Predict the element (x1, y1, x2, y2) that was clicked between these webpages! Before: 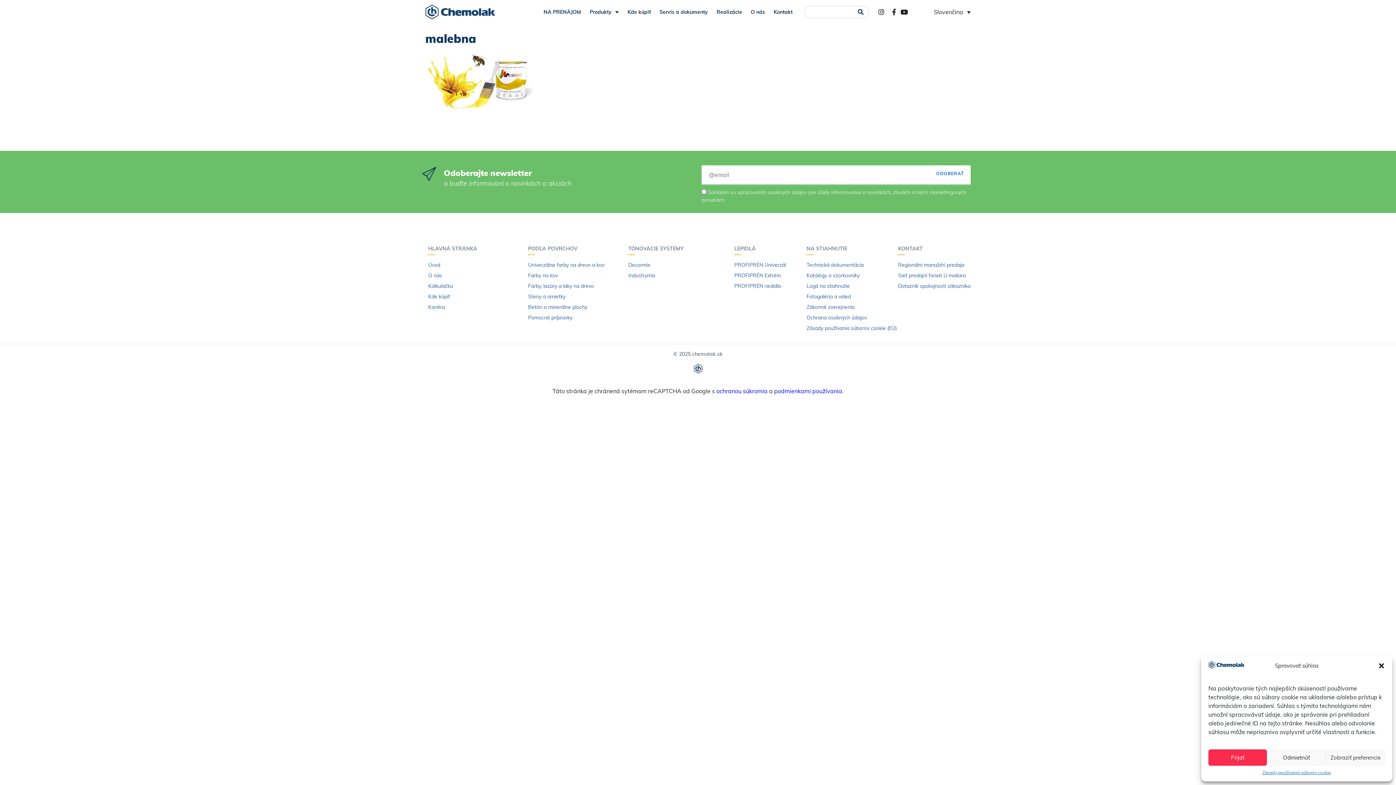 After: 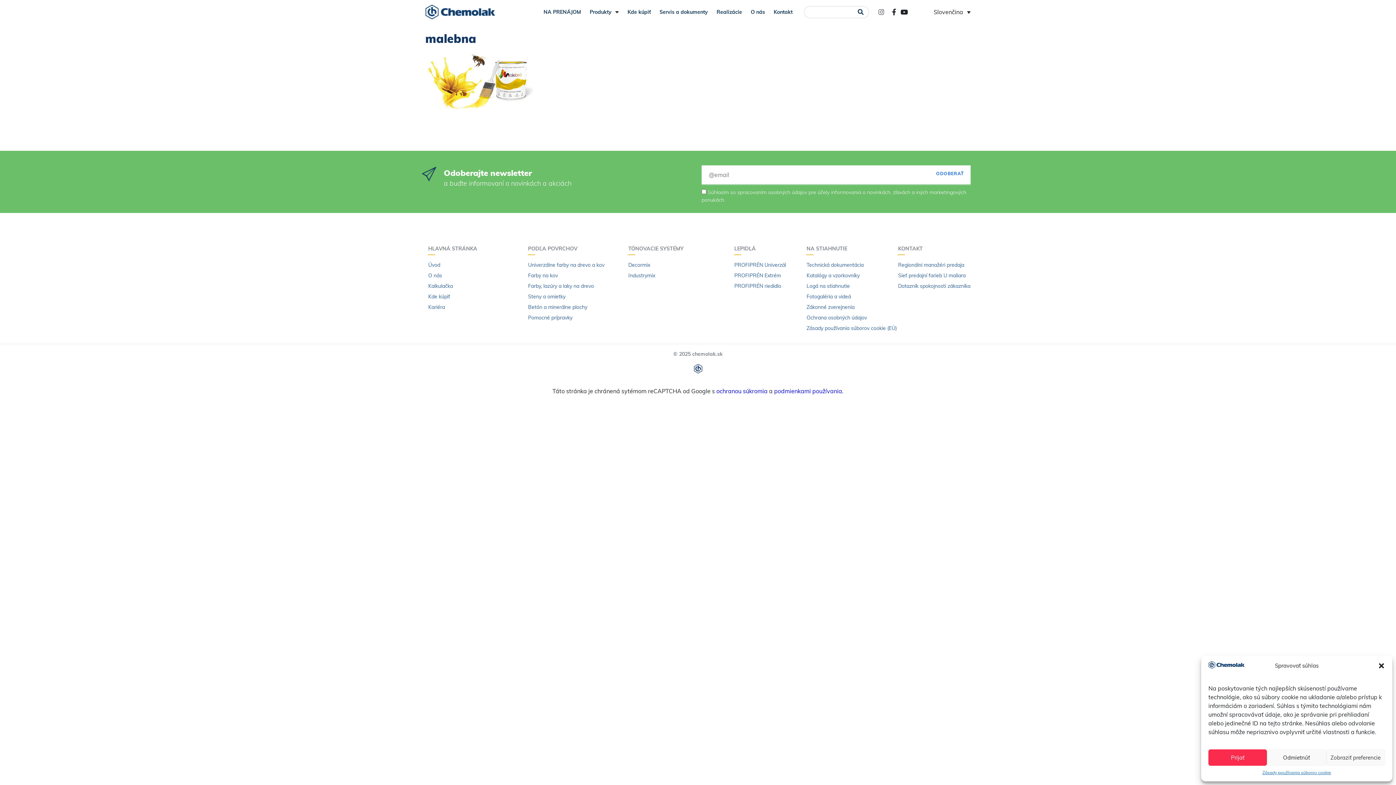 Action: bbox: (876, 8, 886, 15)